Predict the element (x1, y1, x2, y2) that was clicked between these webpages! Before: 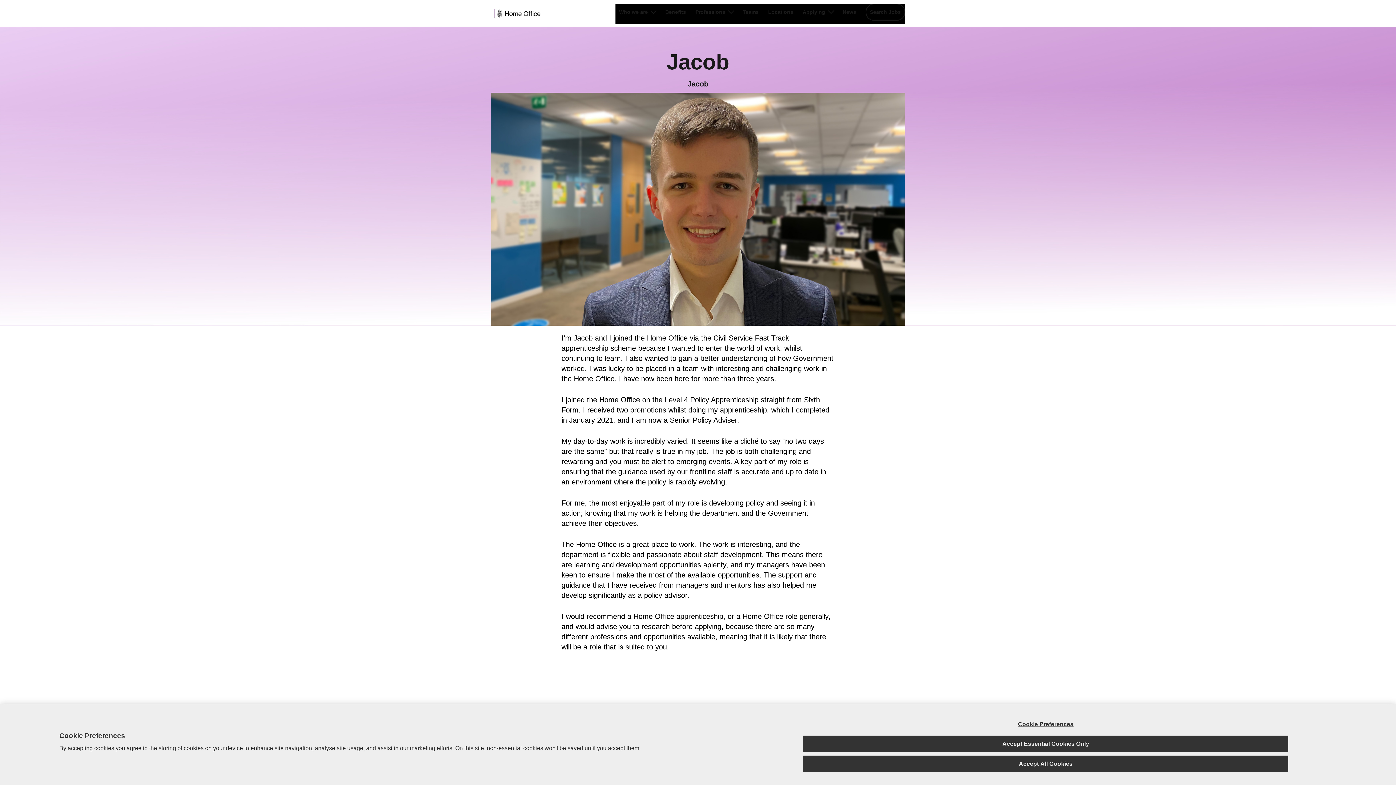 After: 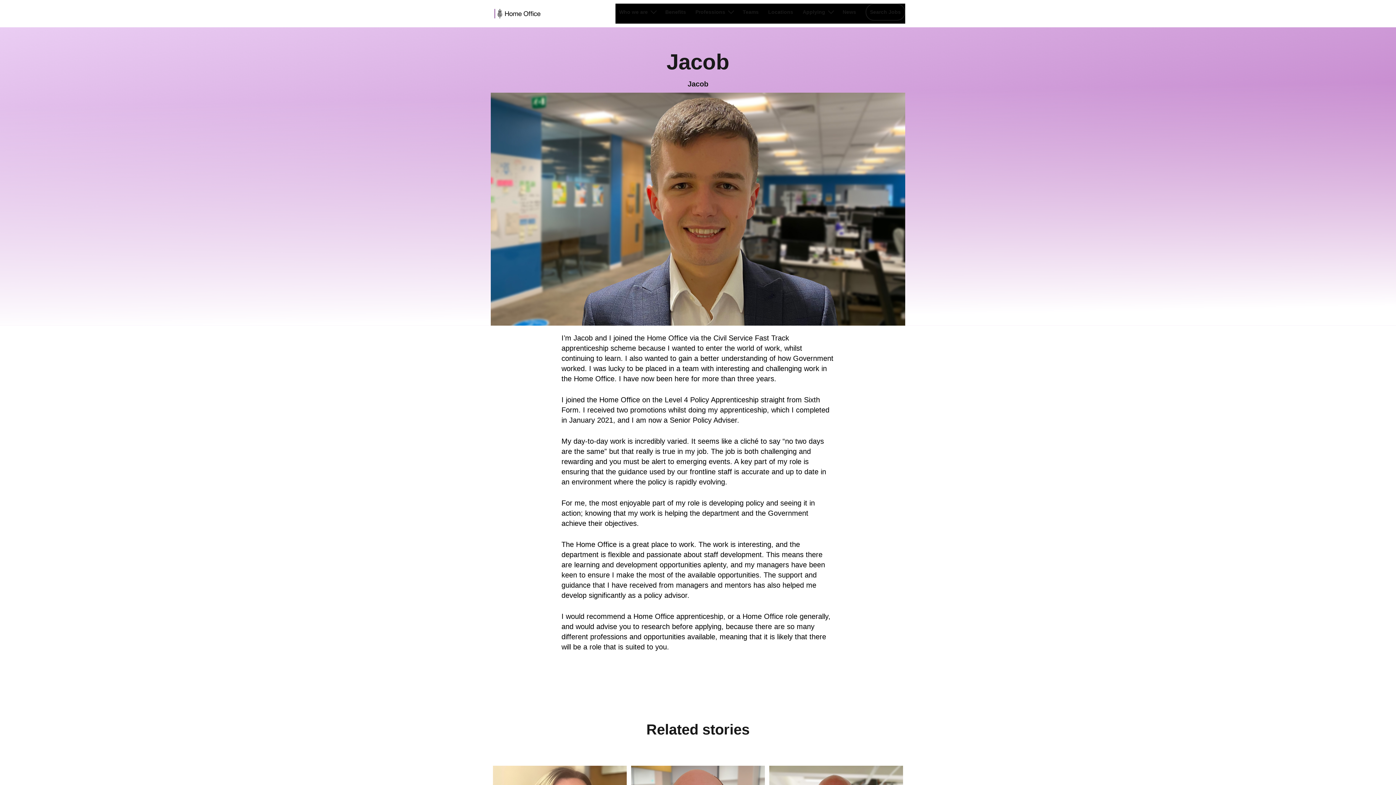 Action: bbox: (803, 736, 1288, 752) label: Accept Essential Cookies Only